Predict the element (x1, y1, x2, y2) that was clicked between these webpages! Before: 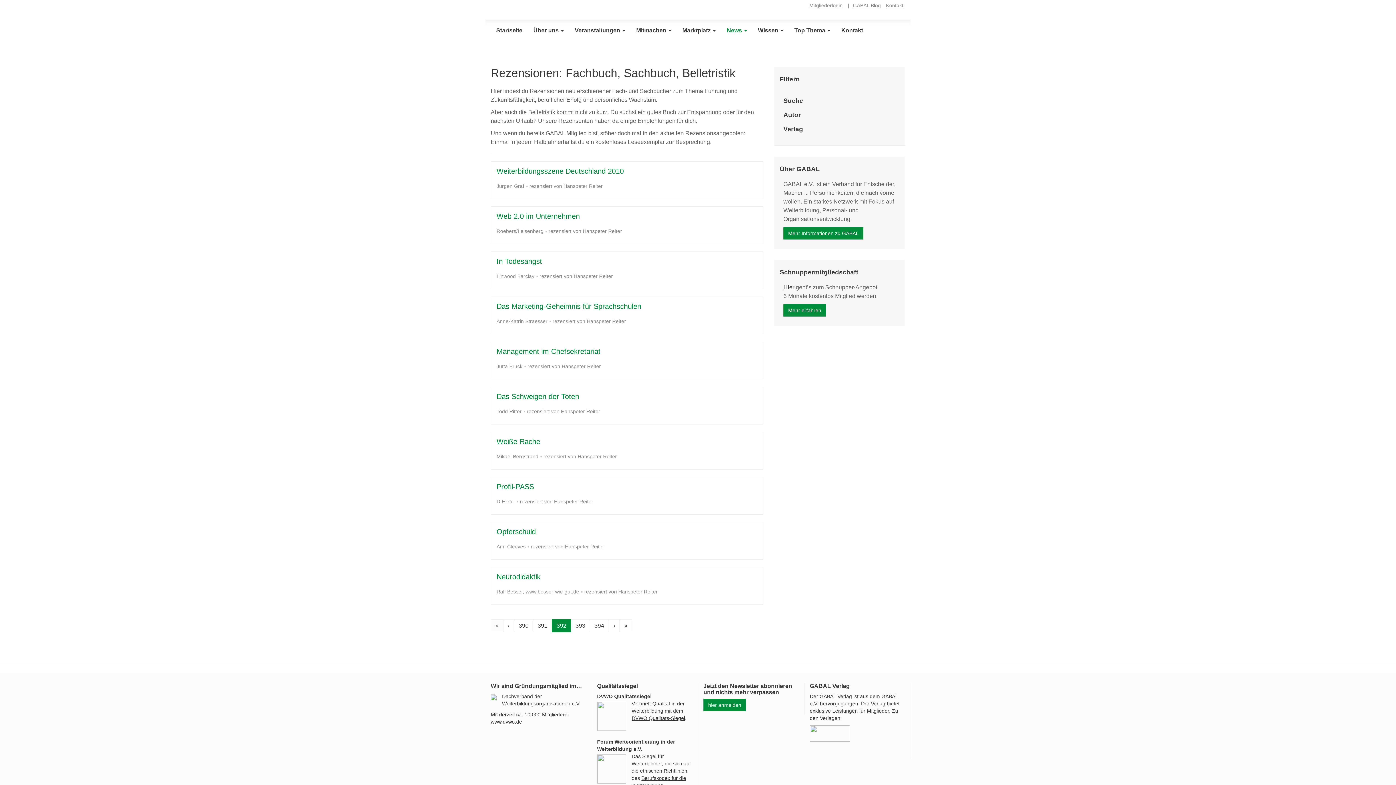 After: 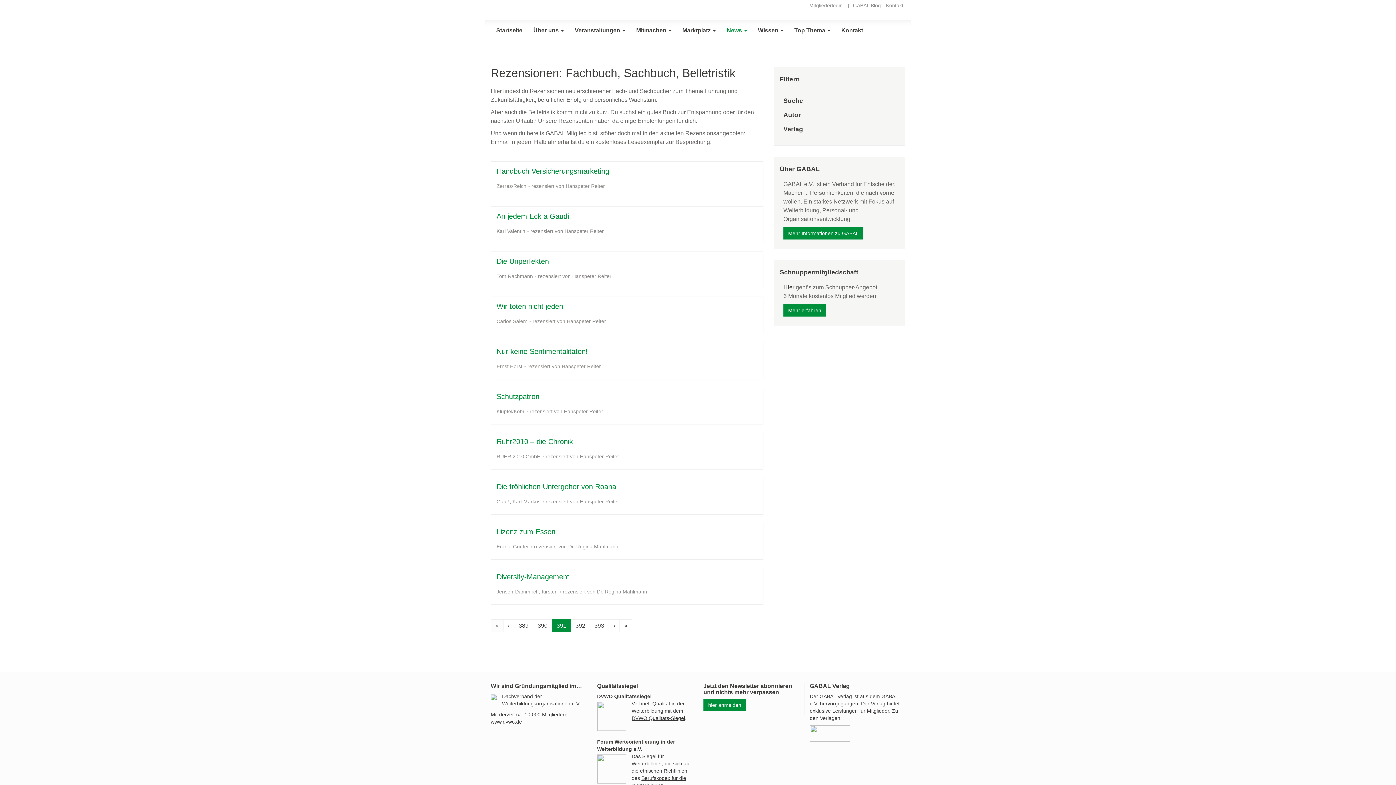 Action: label: 391 bbox: (533, 619, 552, 632)